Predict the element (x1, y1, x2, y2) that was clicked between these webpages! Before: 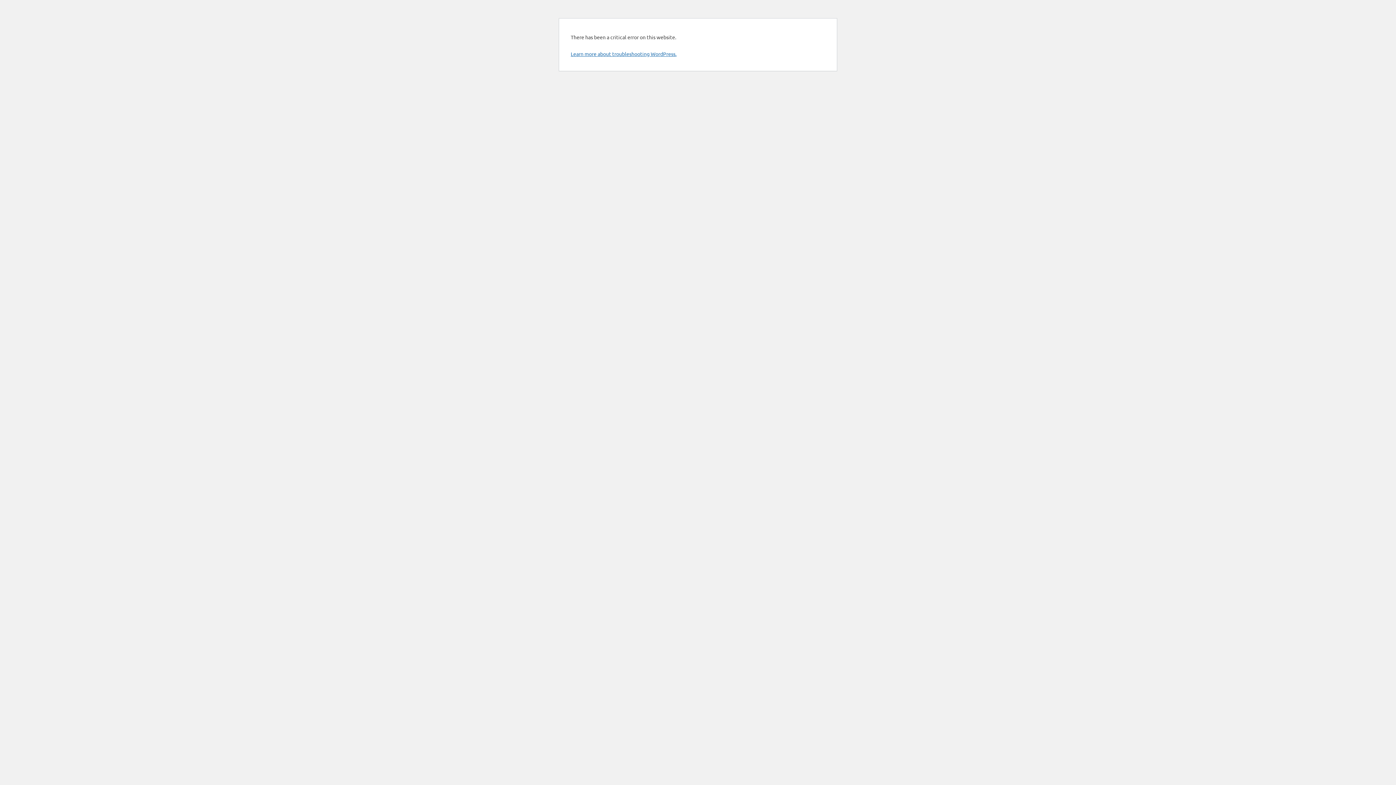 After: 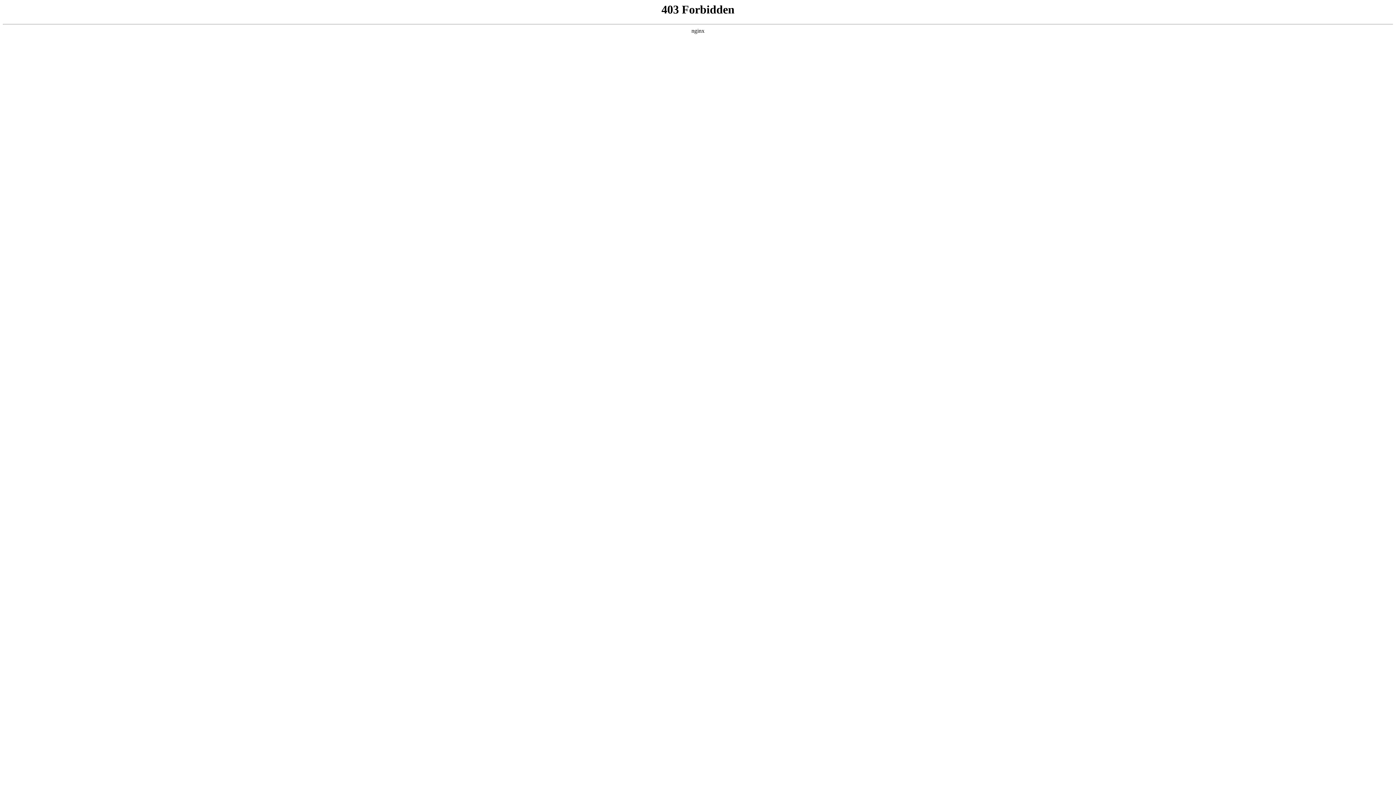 Action: bbox: (570, 50, 676, 57) label: Learn more about troubleshooting WordPress.